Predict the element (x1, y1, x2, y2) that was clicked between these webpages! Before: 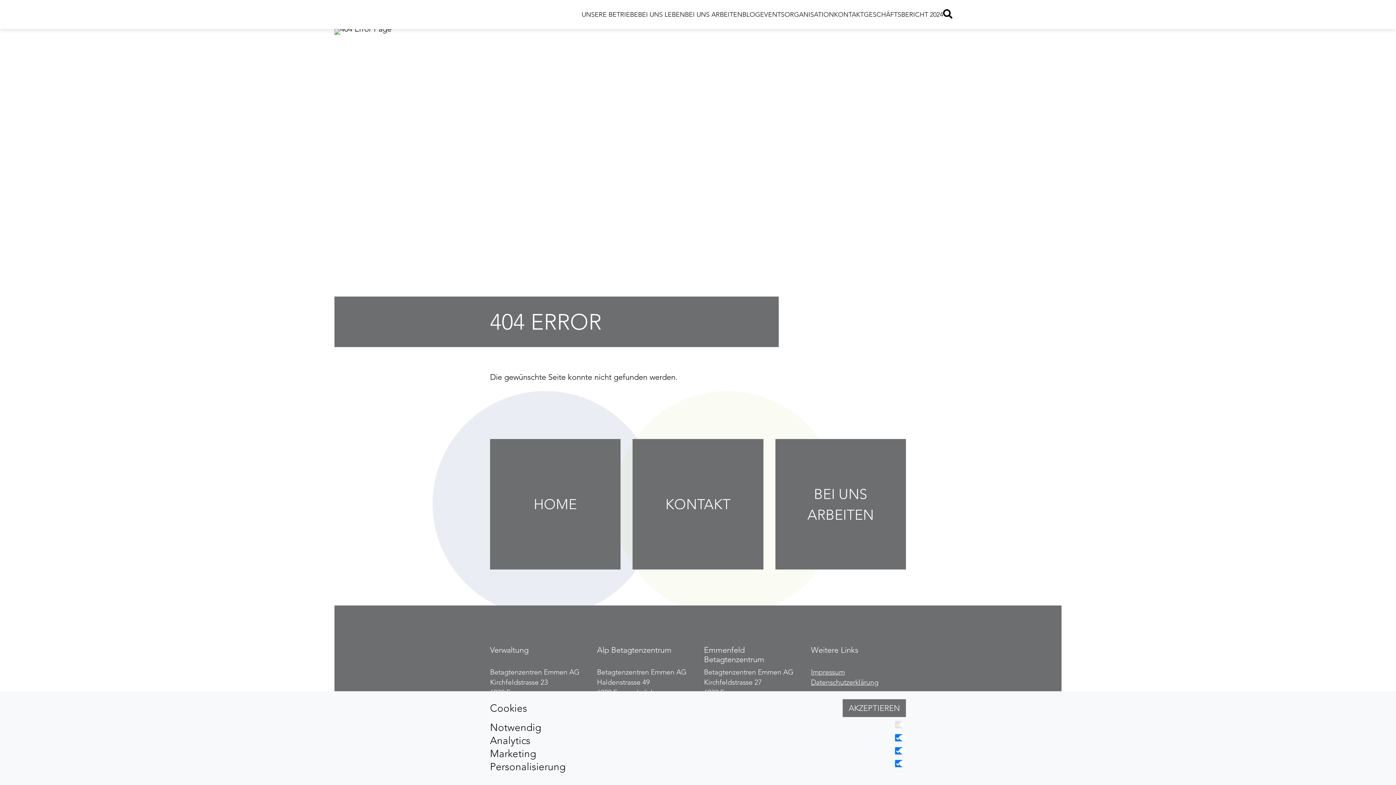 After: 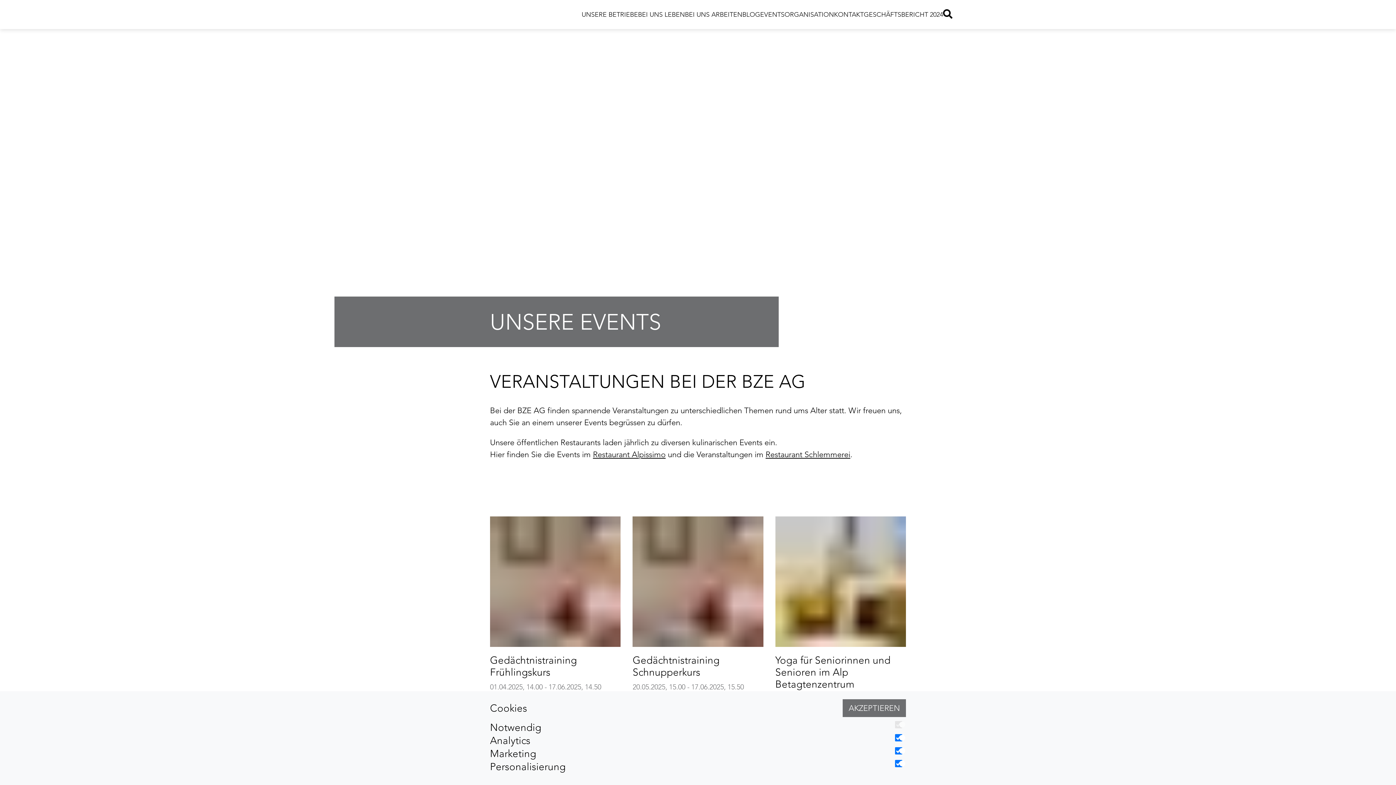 Action: bbox: (760, 10, 784, 18) label: Events